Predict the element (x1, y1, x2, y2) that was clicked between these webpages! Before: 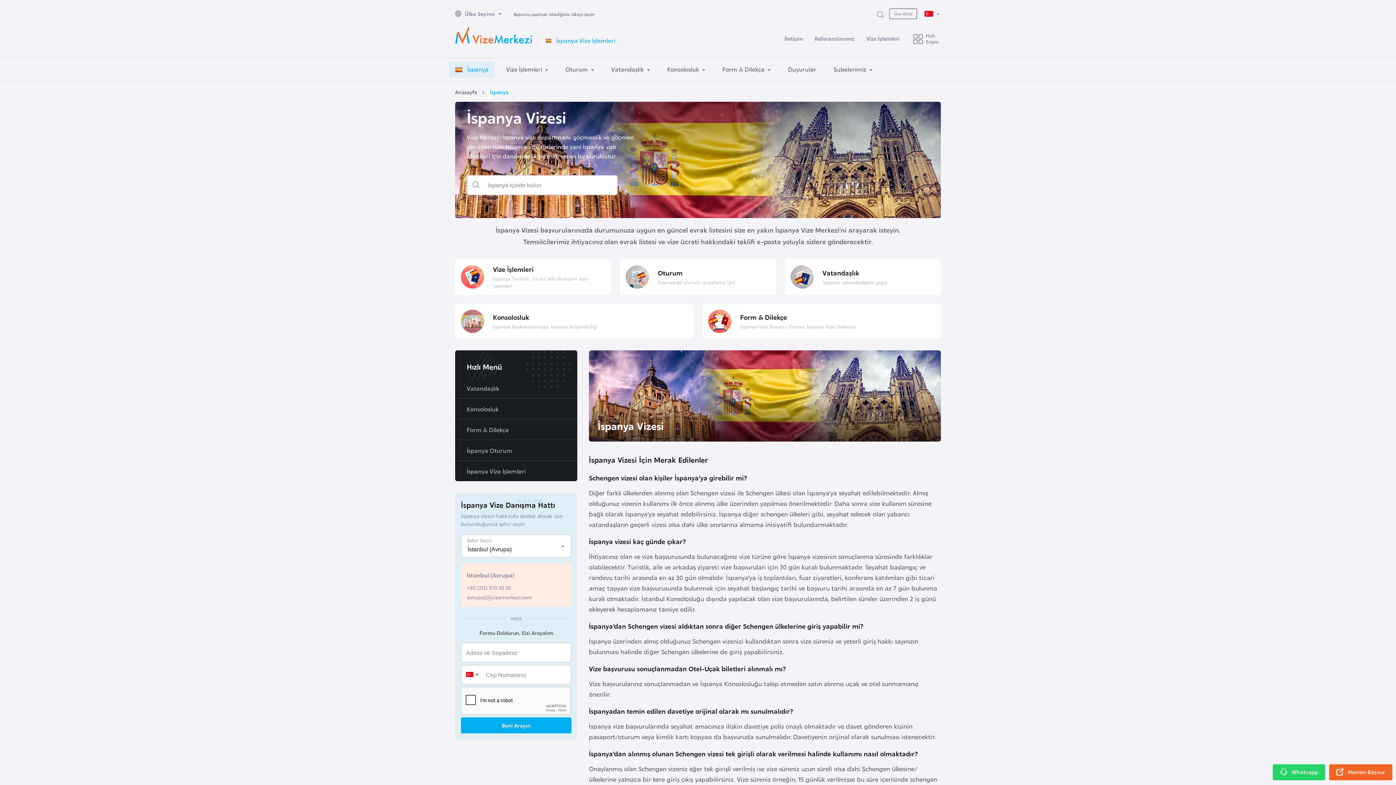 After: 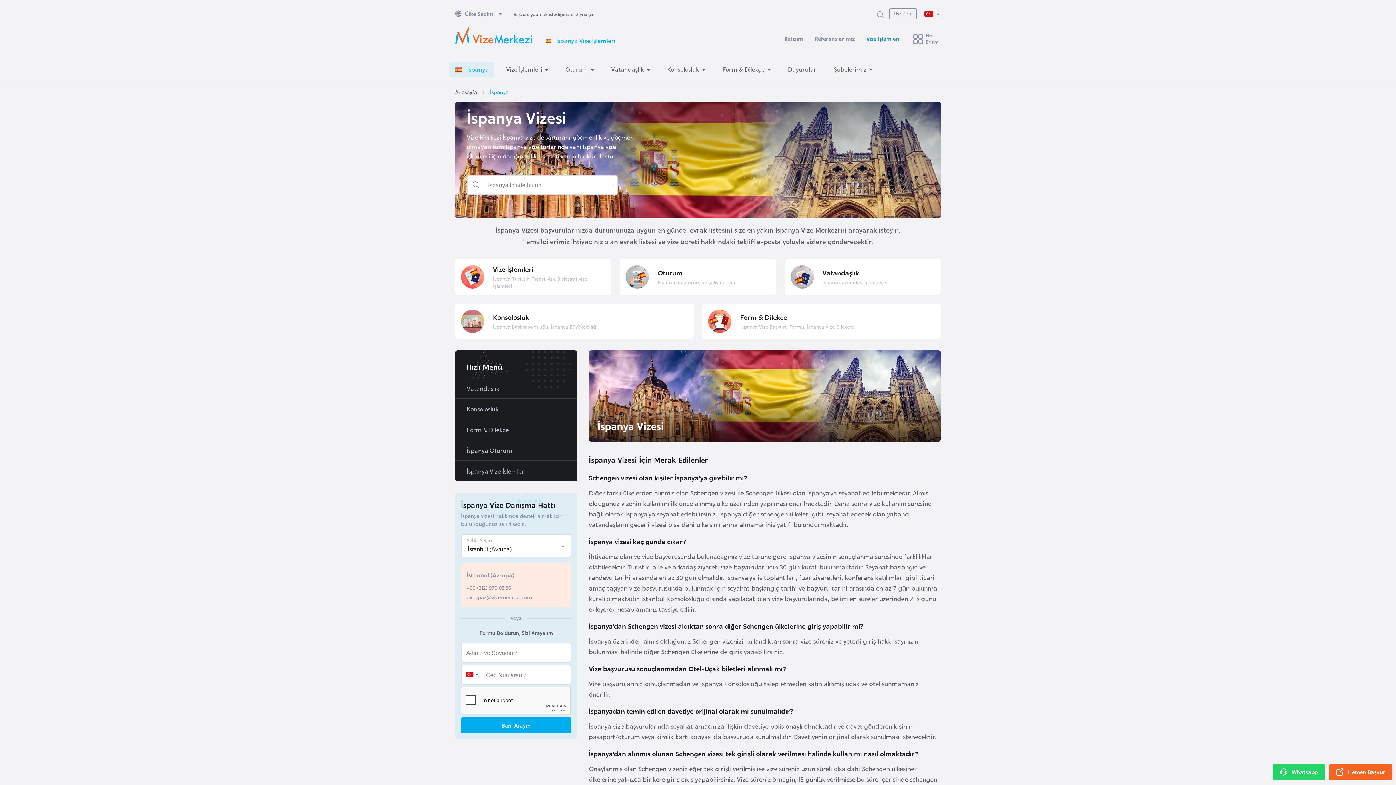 Action: label: Vize İşlemleri bbox: (866, 34, 899, 42)